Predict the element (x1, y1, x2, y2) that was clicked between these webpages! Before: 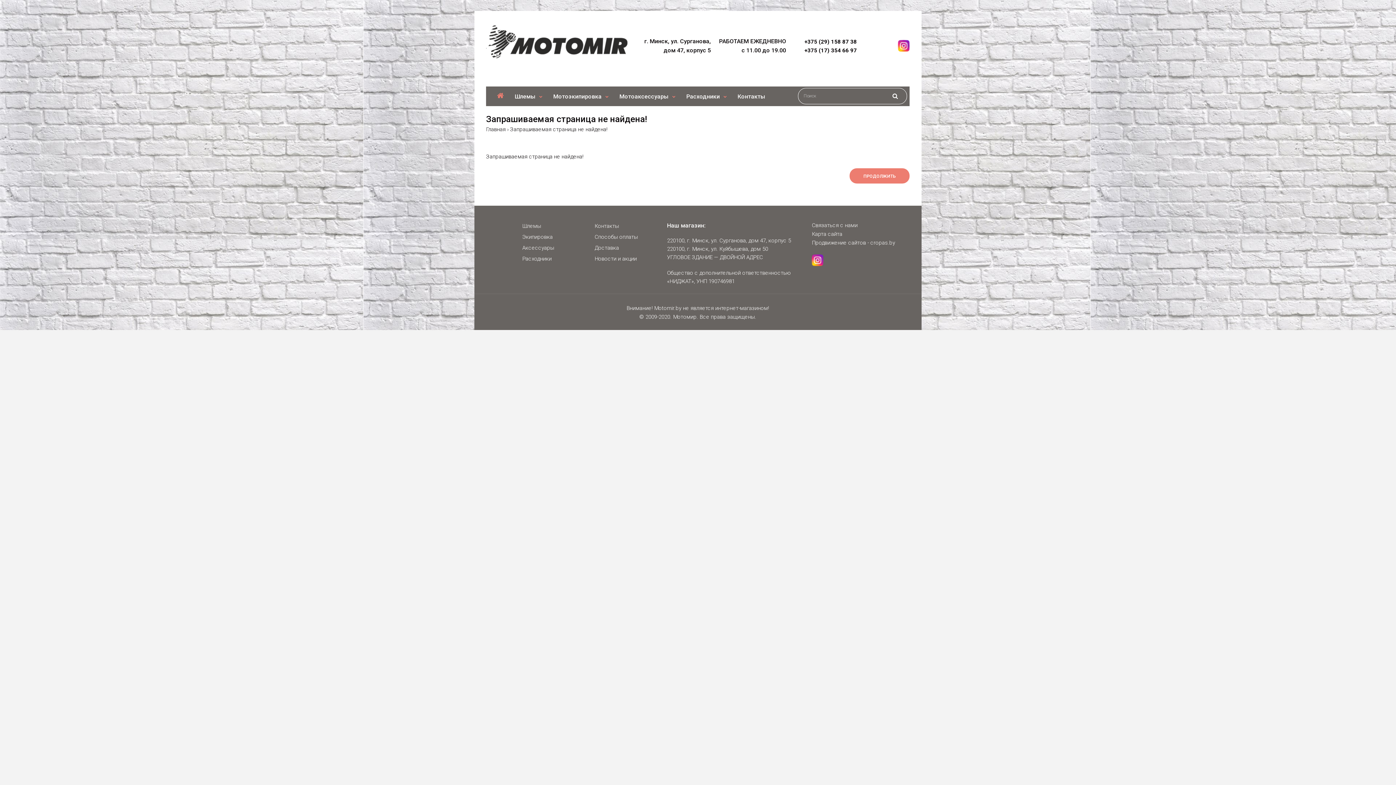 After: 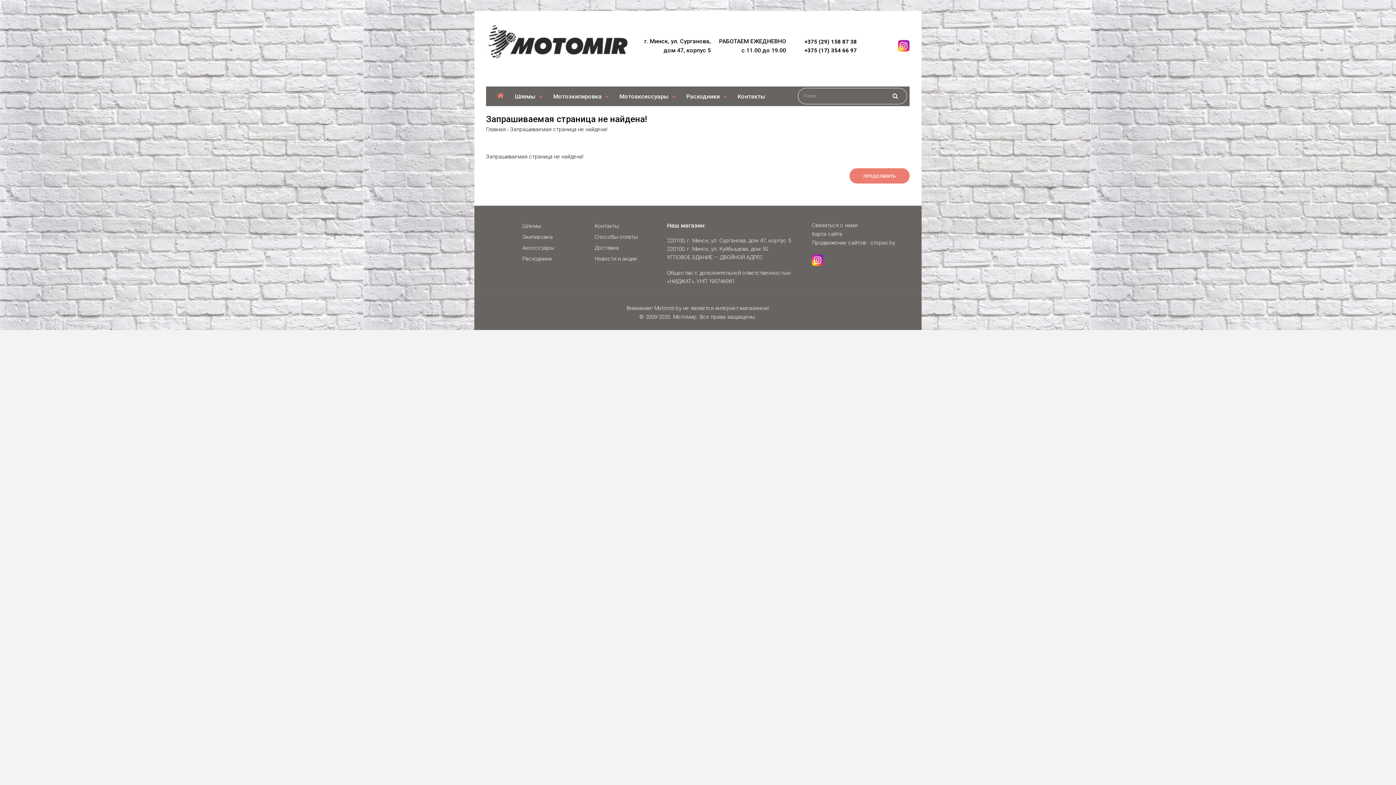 Action: bbox: (510, 126, 607, 132) label: Запрашиваемая страница не найдена!